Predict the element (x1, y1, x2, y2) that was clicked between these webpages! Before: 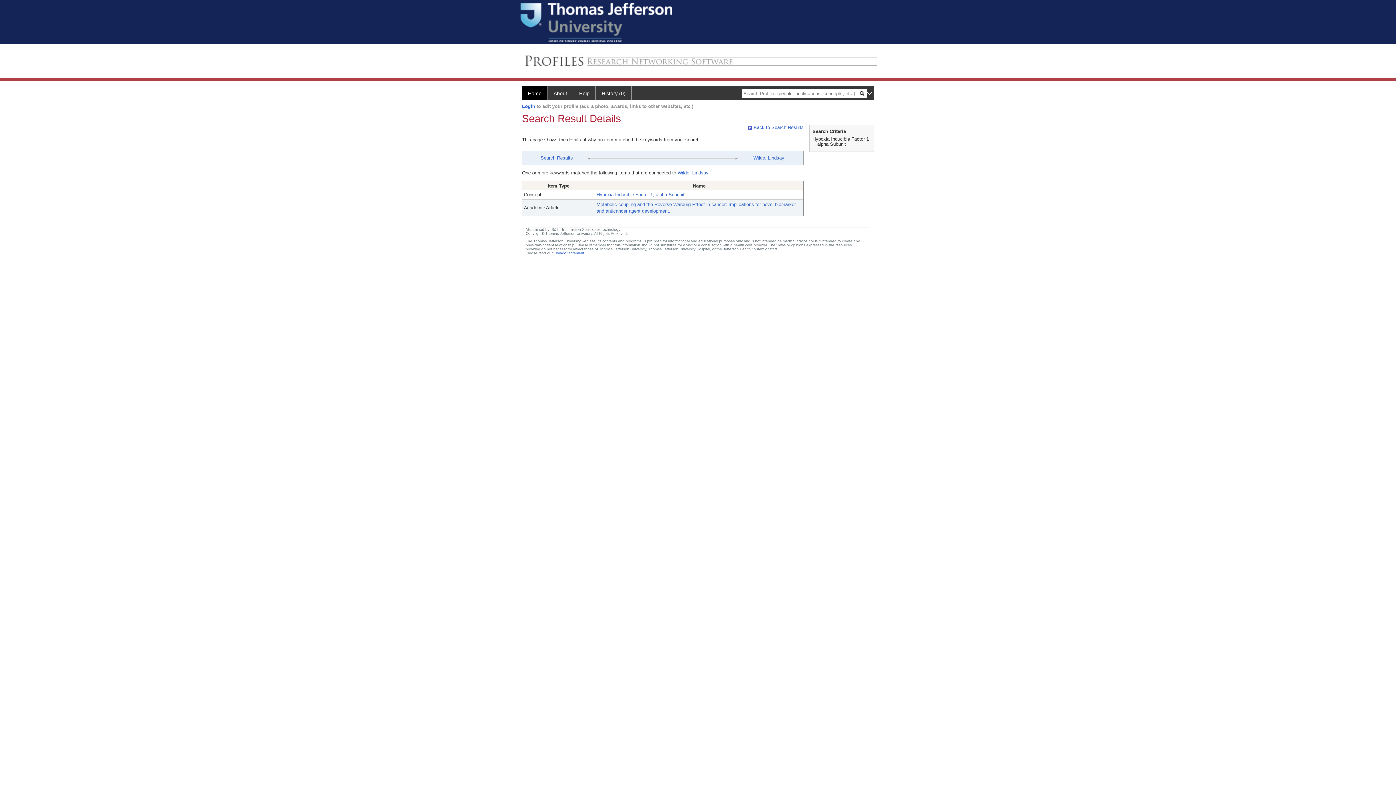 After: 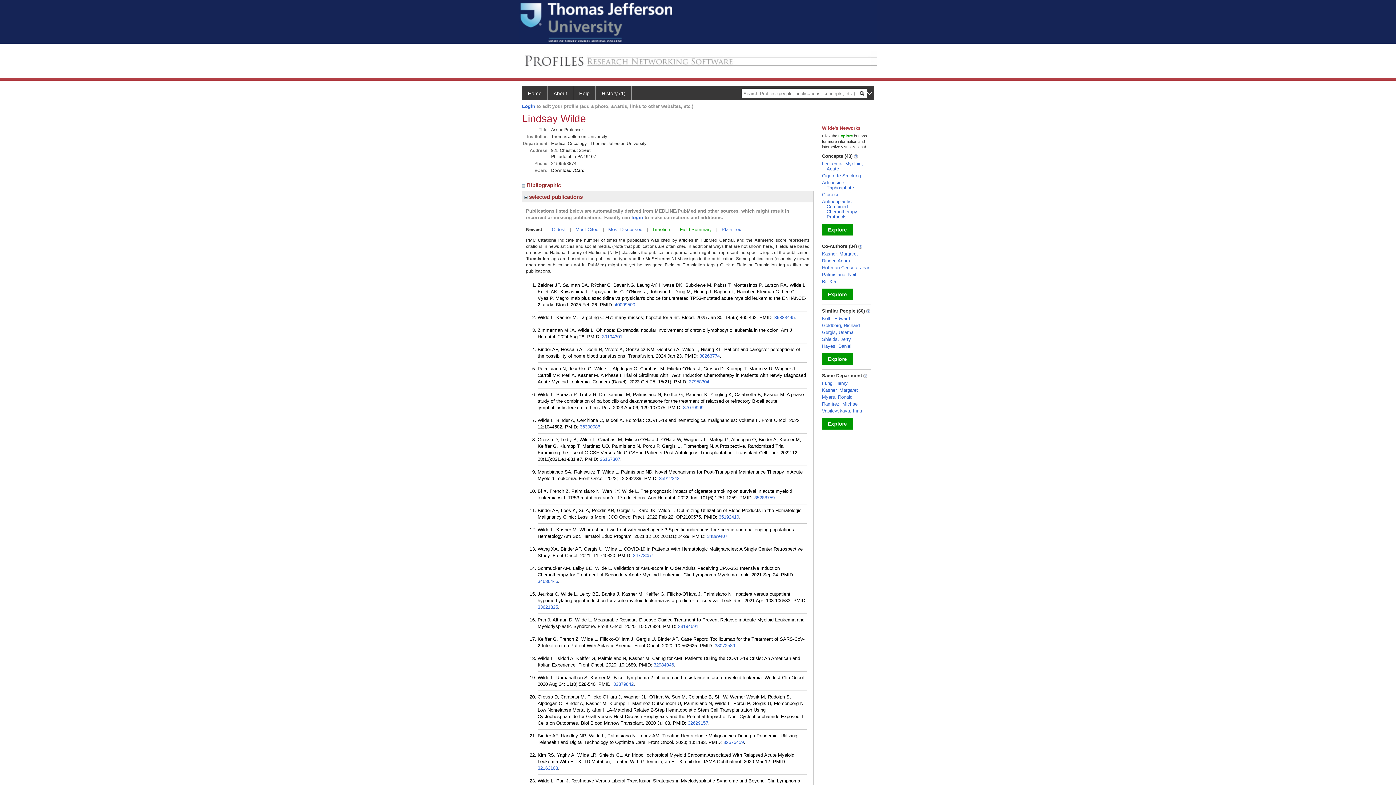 Action: label: Wilde, Lindsay bbox: (753, 155, 784, 160)